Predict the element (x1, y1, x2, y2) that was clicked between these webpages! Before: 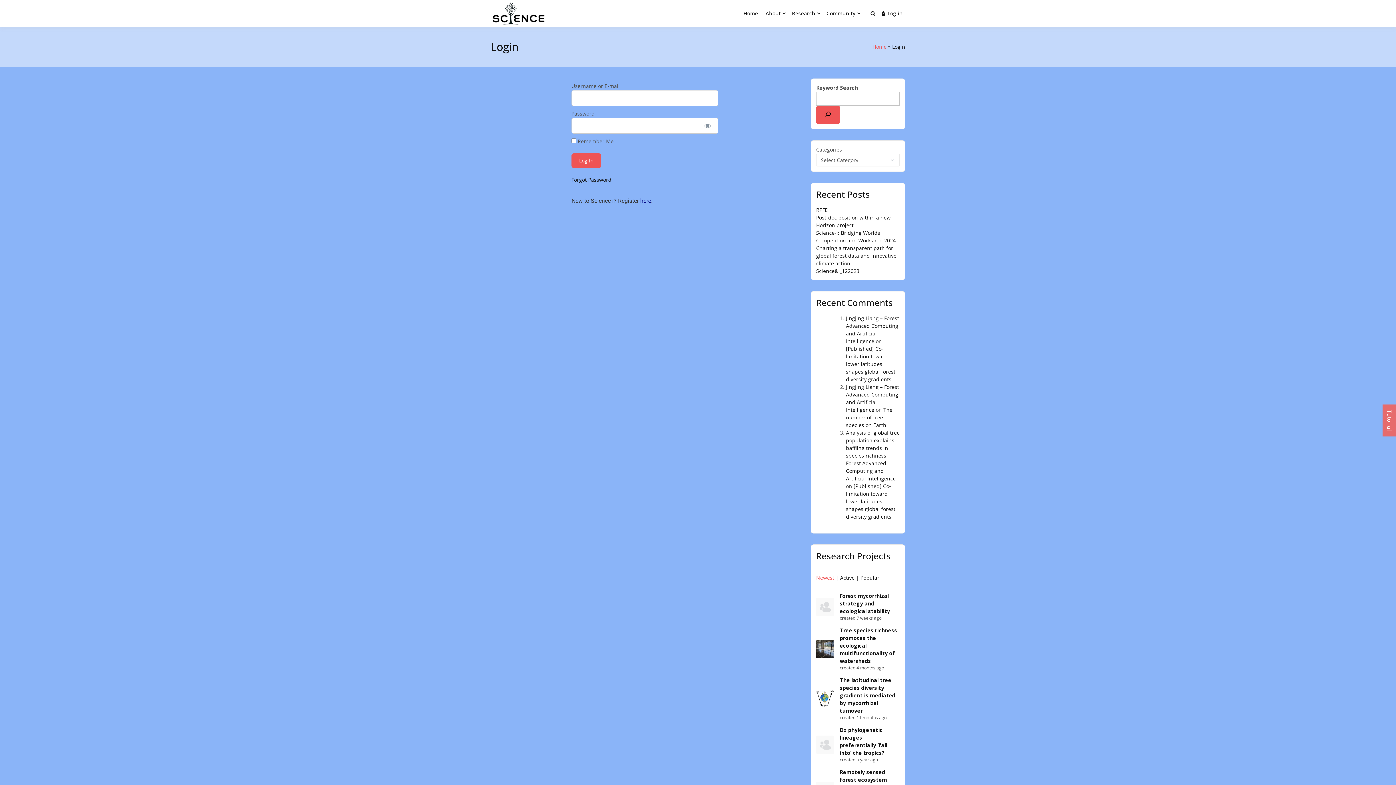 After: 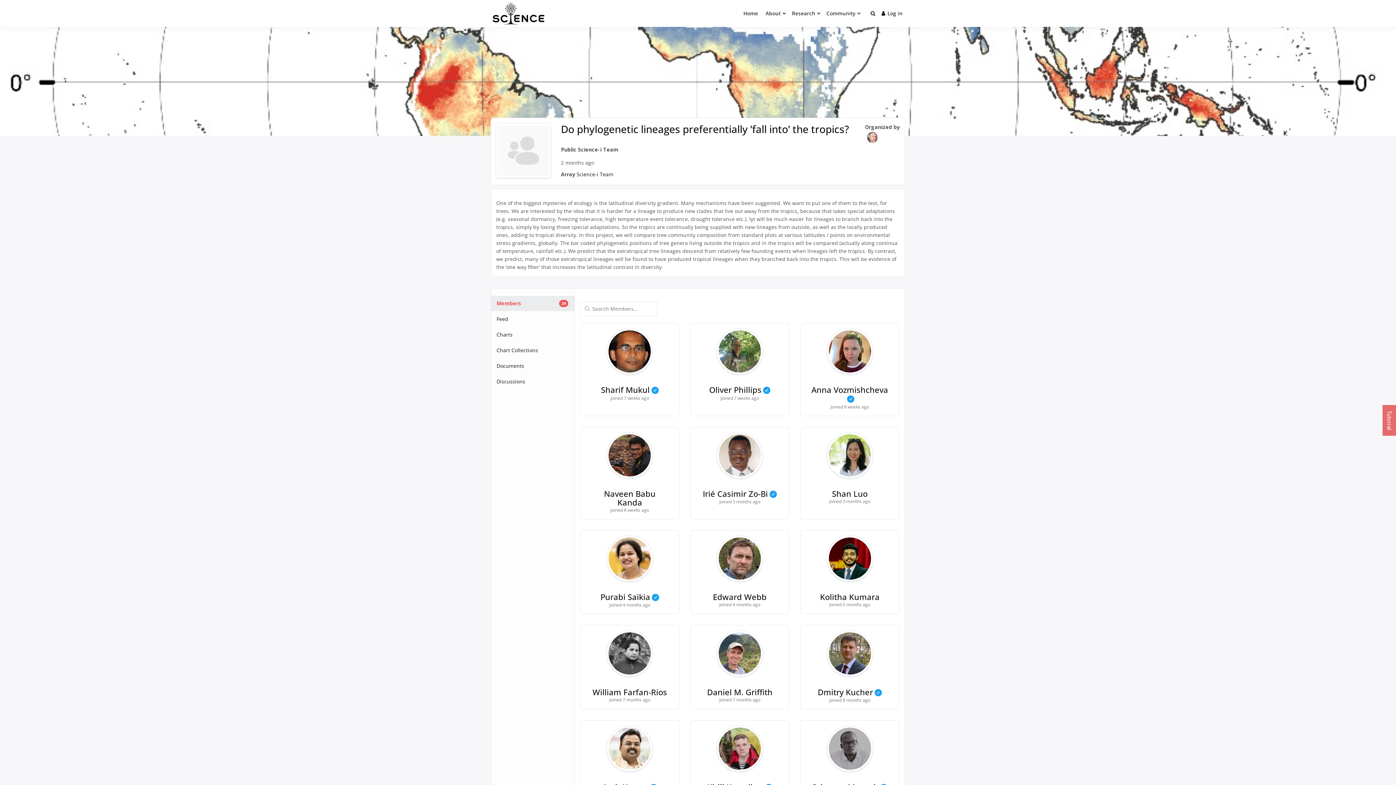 Action: bbox: (816, 736, 834, 754)